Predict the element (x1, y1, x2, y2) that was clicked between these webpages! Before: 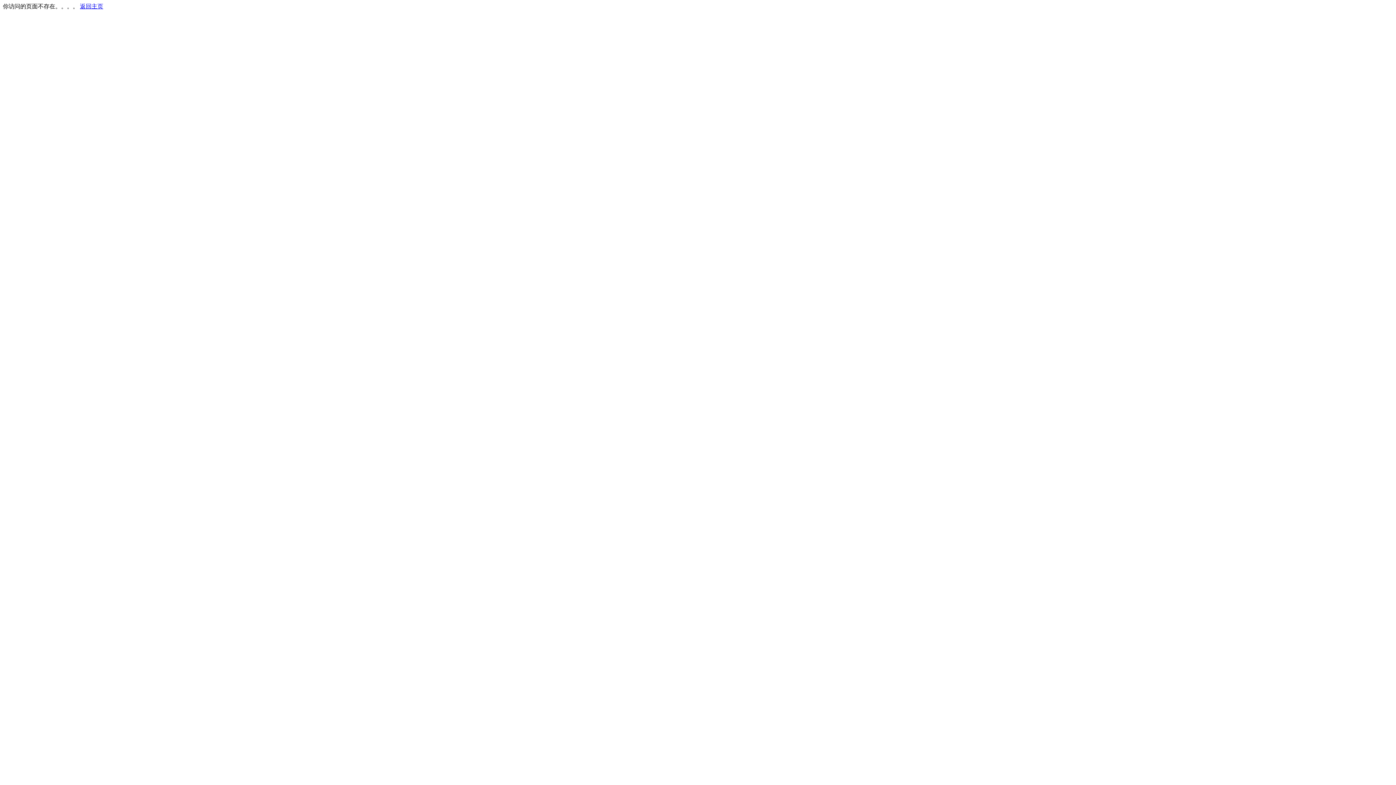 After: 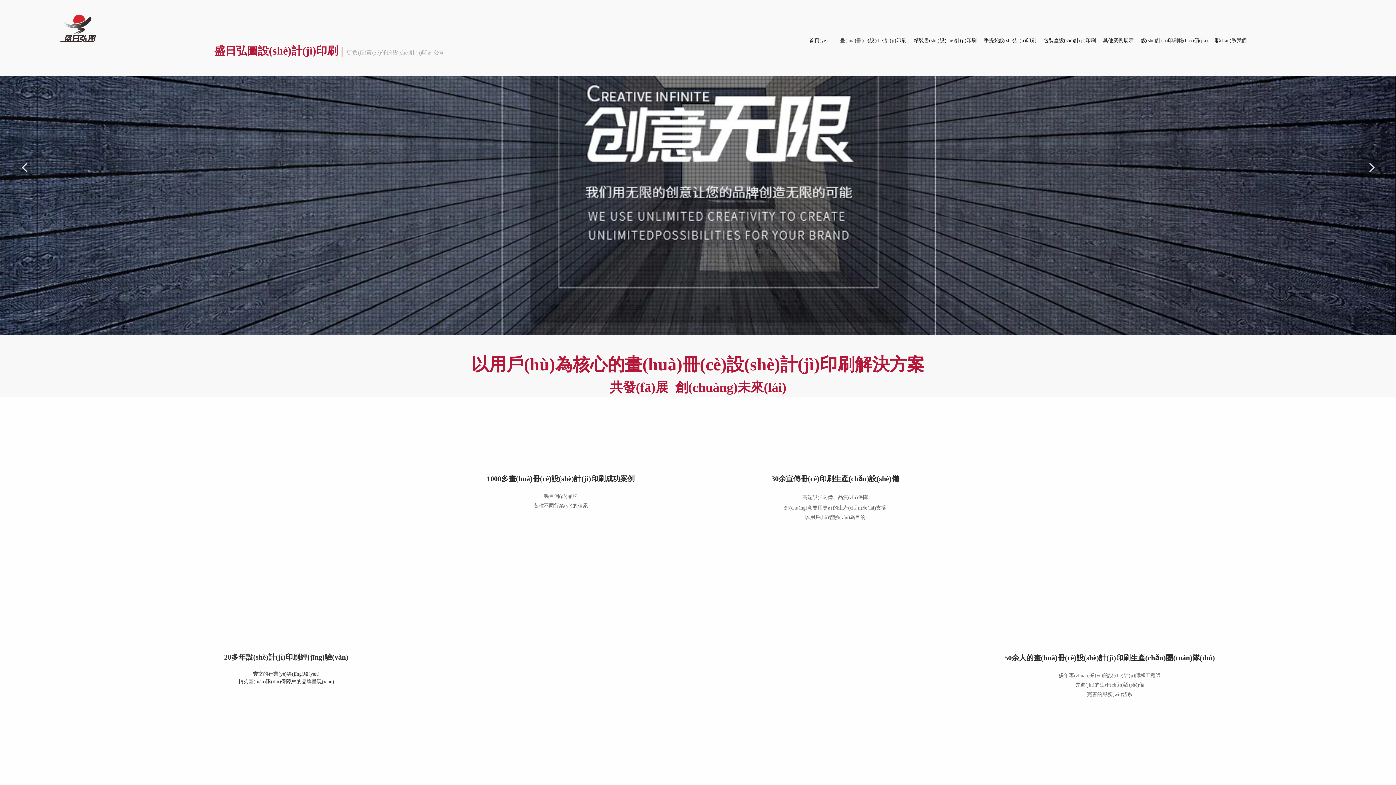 Action: label: 返回主页 bbox: (80, 3, 103, 9)